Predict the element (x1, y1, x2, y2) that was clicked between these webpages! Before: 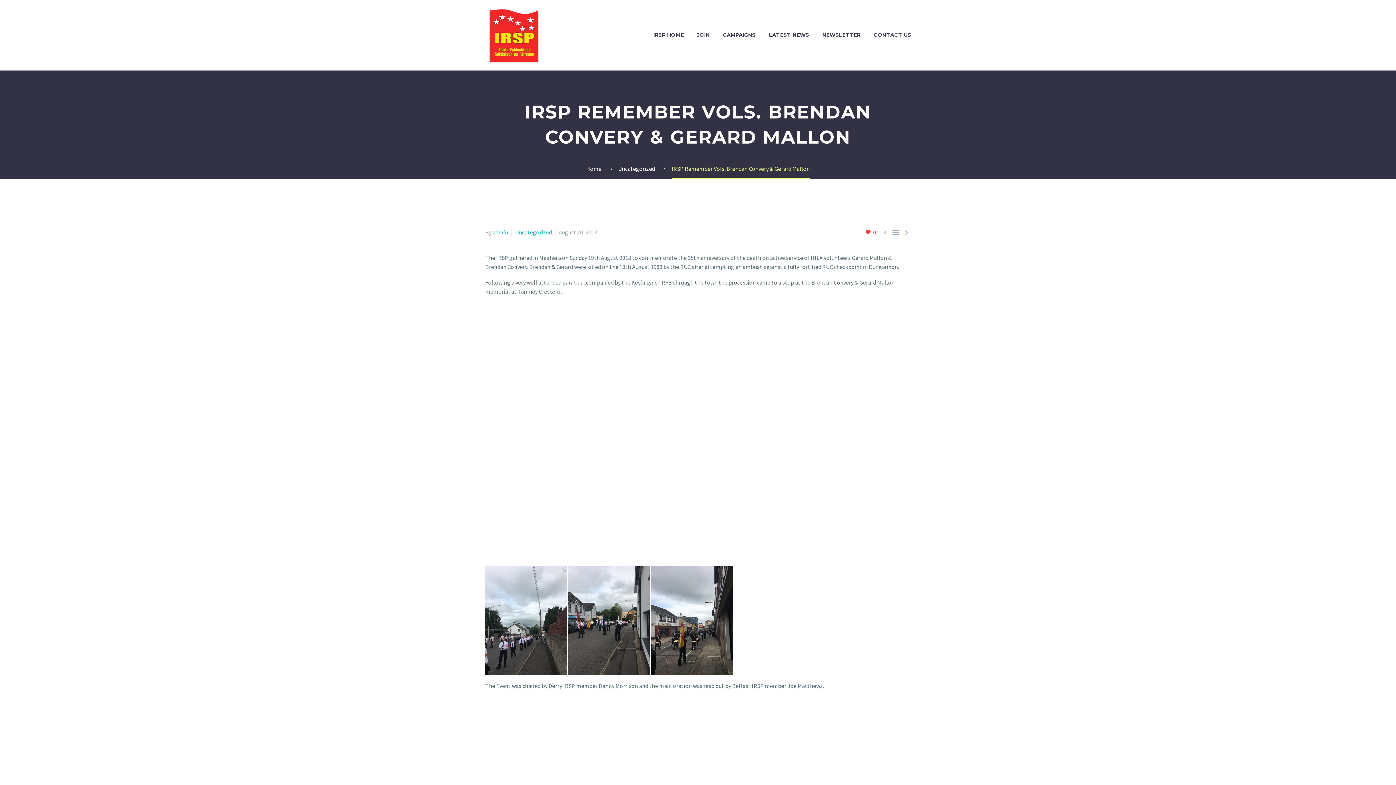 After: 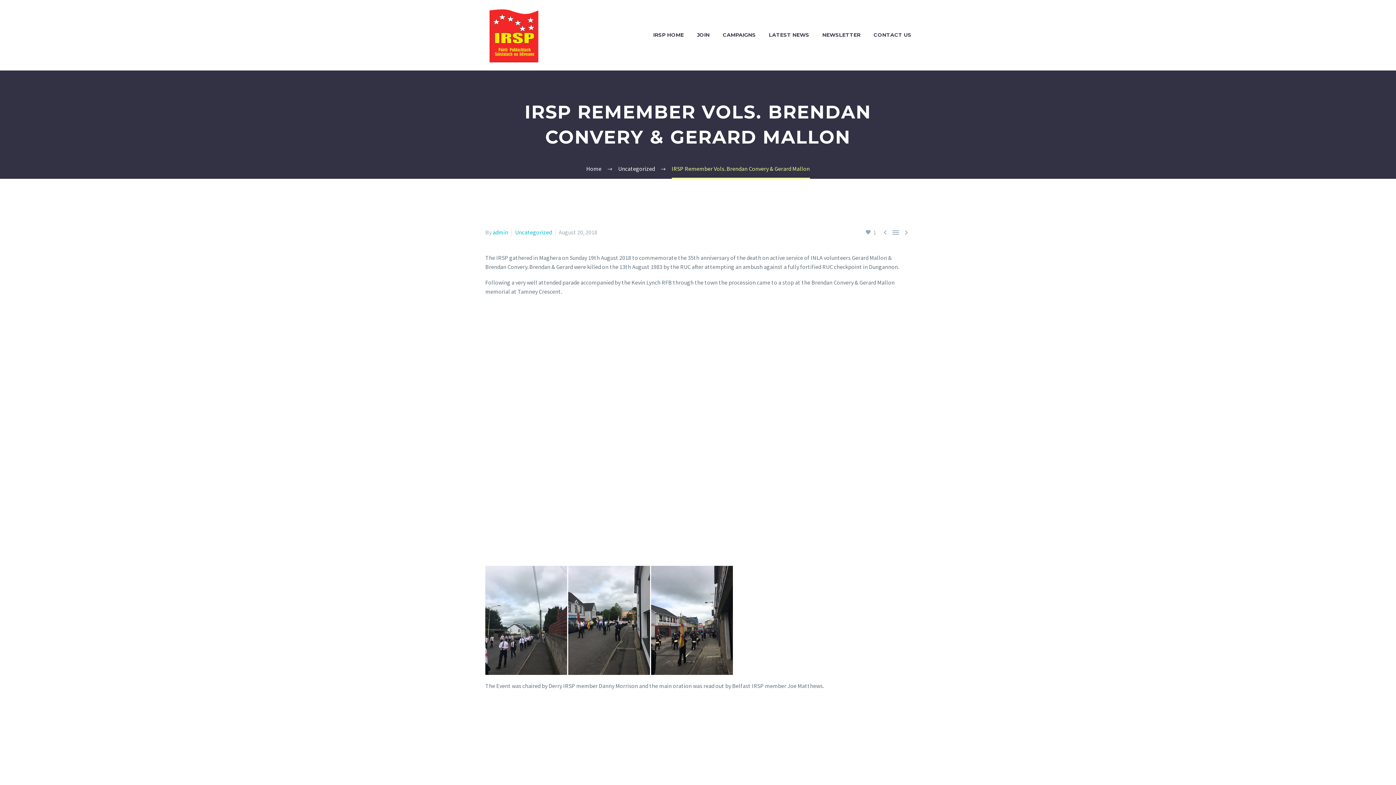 Action: label: 0 bbox: (865, 228, 876, 237)